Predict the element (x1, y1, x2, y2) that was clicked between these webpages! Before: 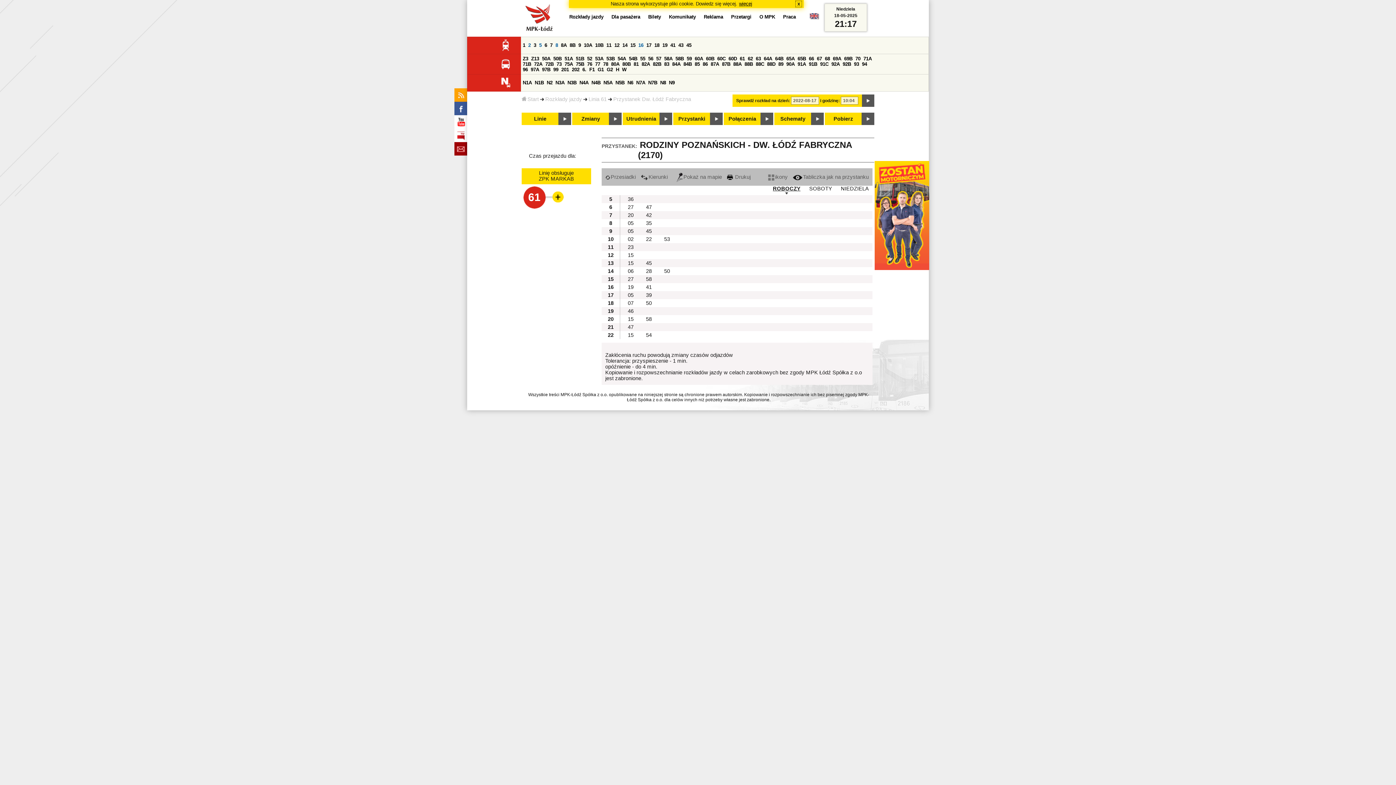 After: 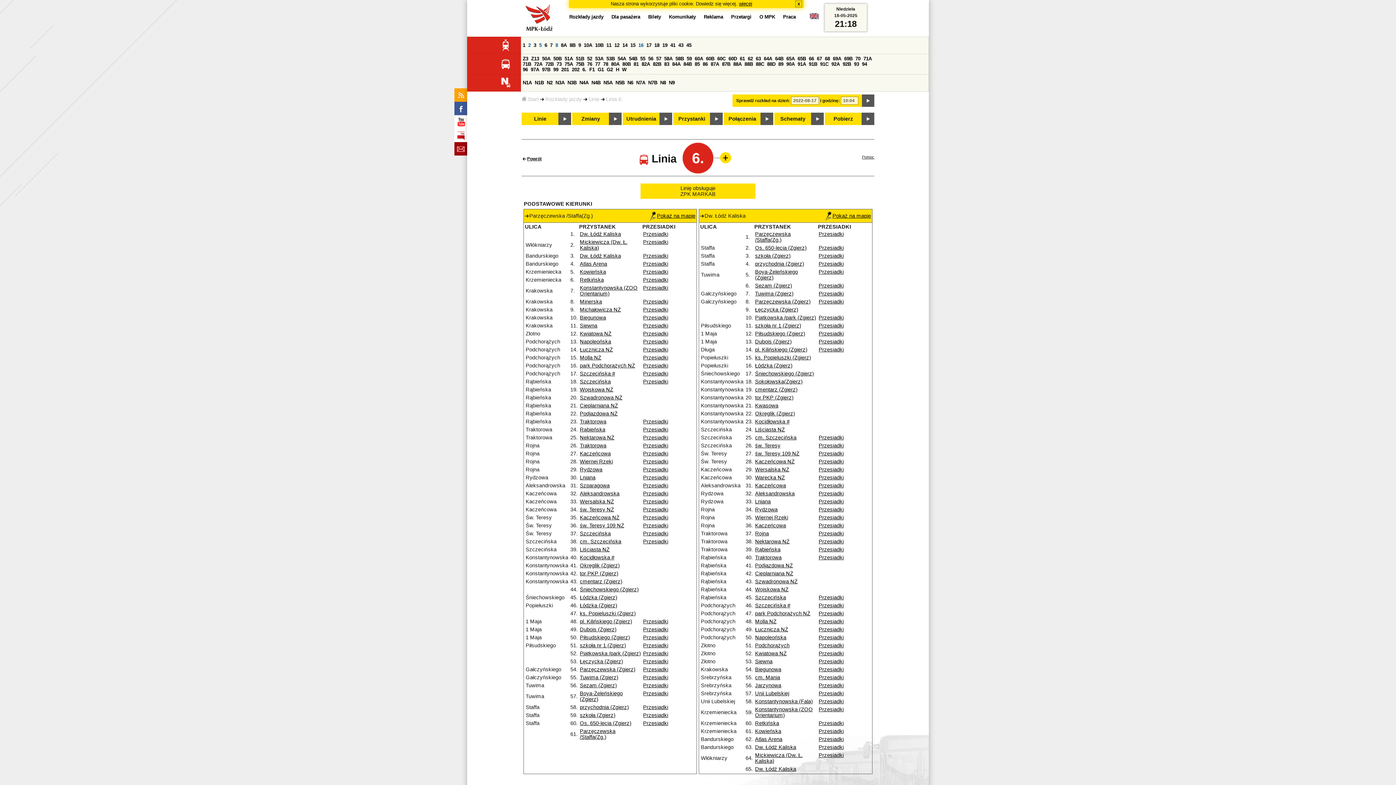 Action: label: 6. bbox: (582, 66, 586, 72)